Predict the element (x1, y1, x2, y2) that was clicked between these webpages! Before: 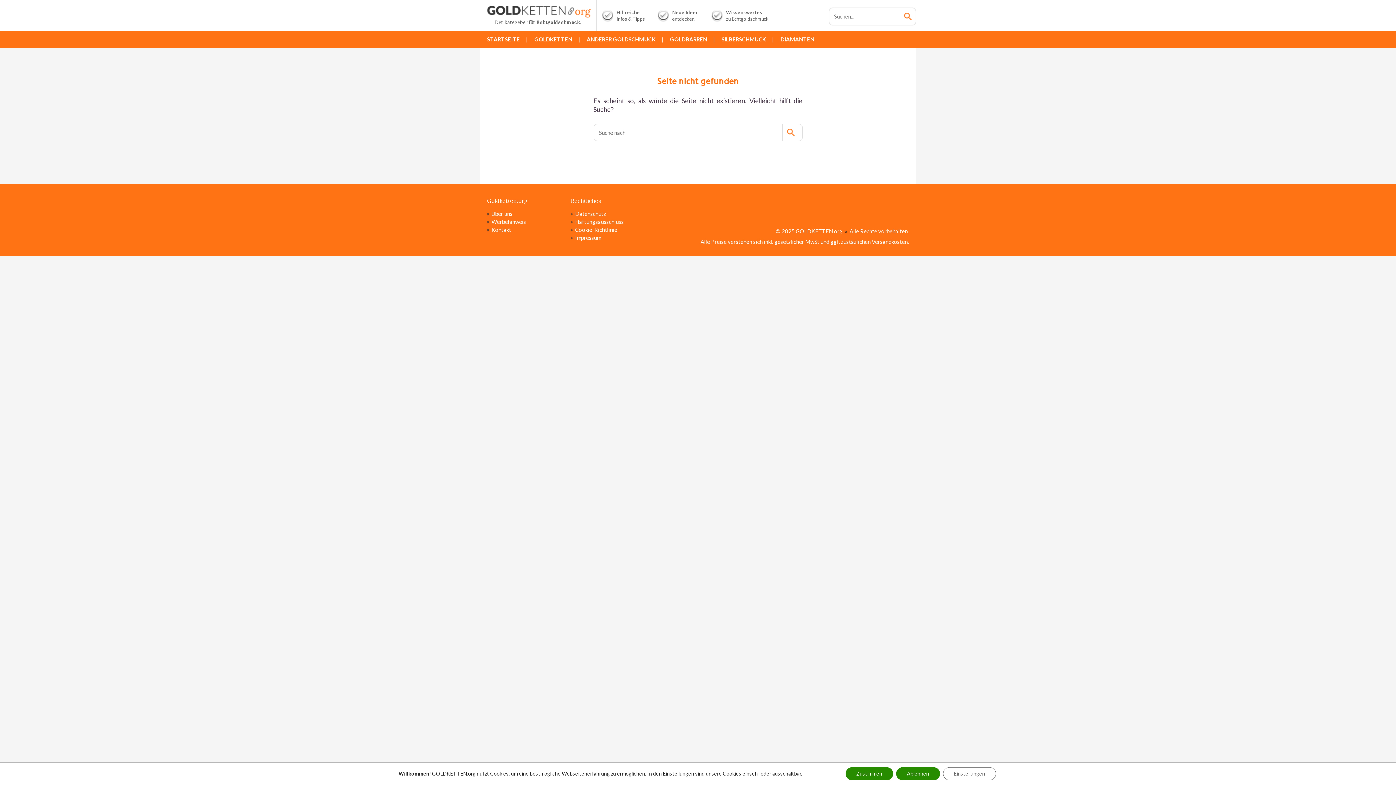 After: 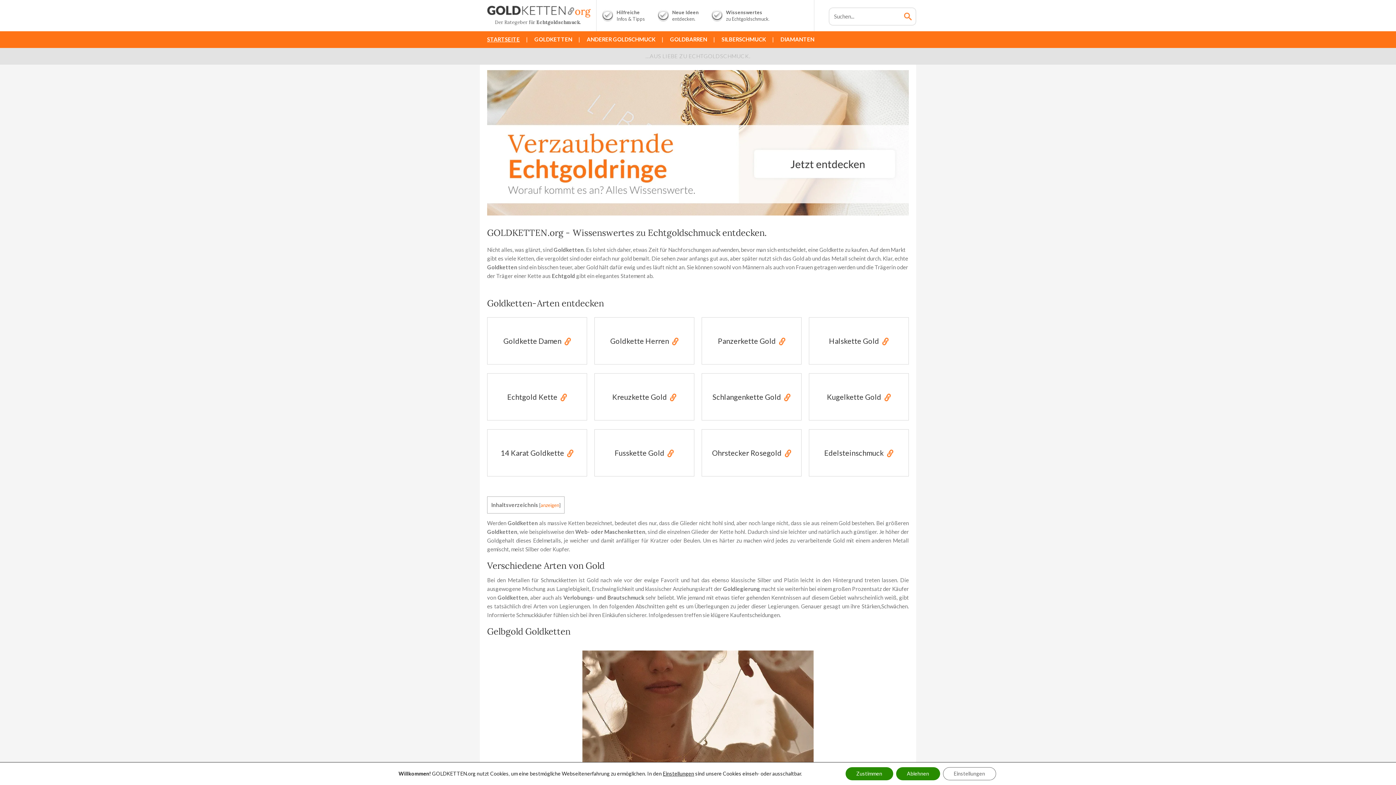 Action: label: STARTSEITE bbox: (487, 31, 520, 47)